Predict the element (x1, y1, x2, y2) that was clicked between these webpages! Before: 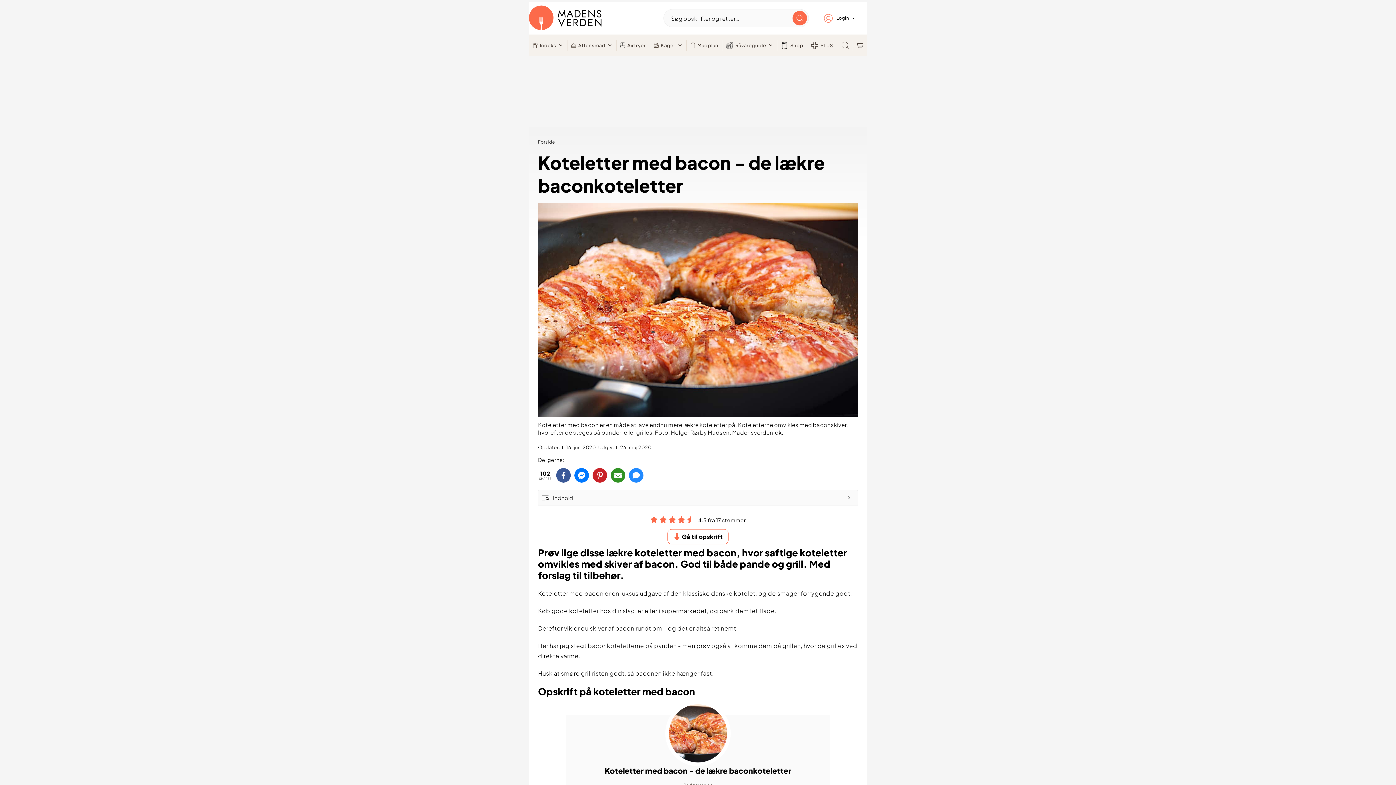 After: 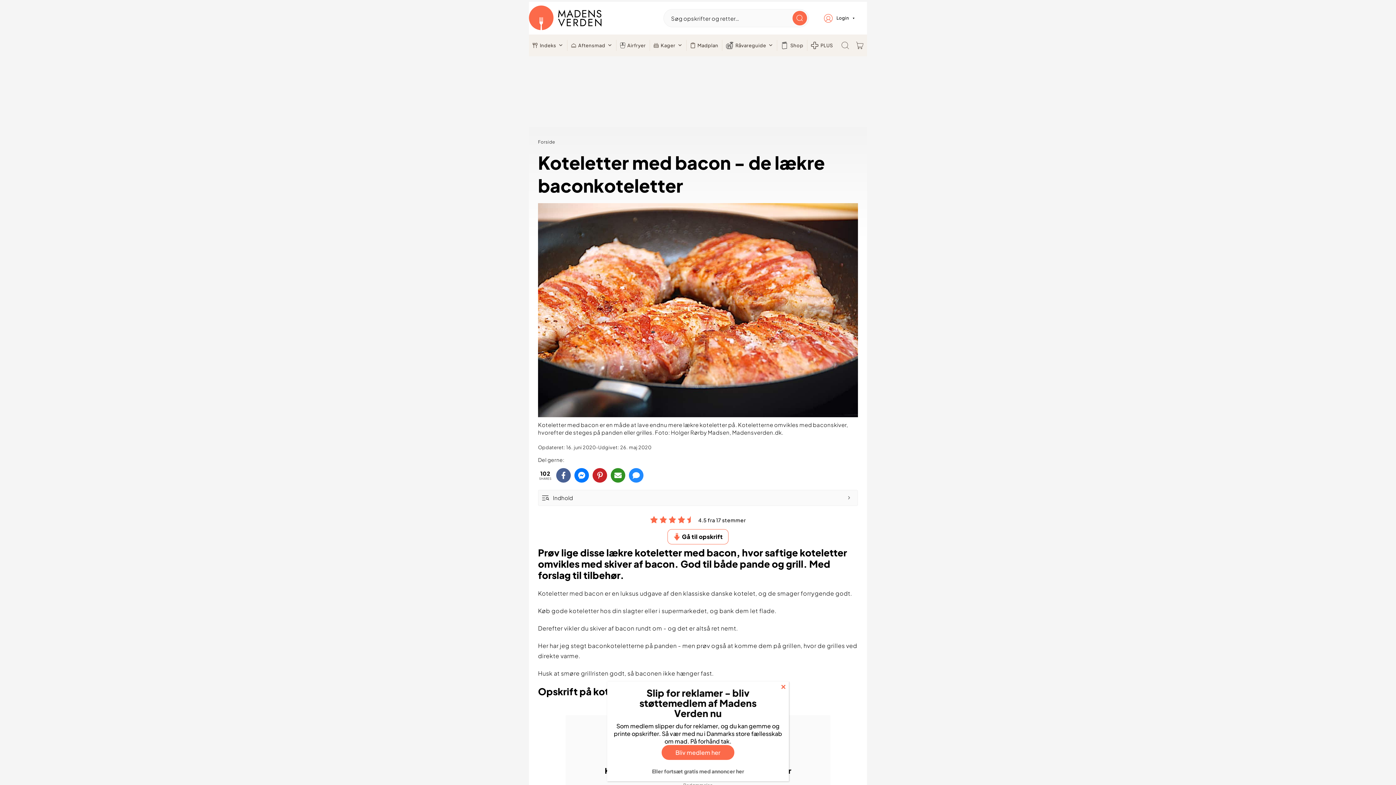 Action: bbox: (556, 468, 570, 482) label: Share on Facebook